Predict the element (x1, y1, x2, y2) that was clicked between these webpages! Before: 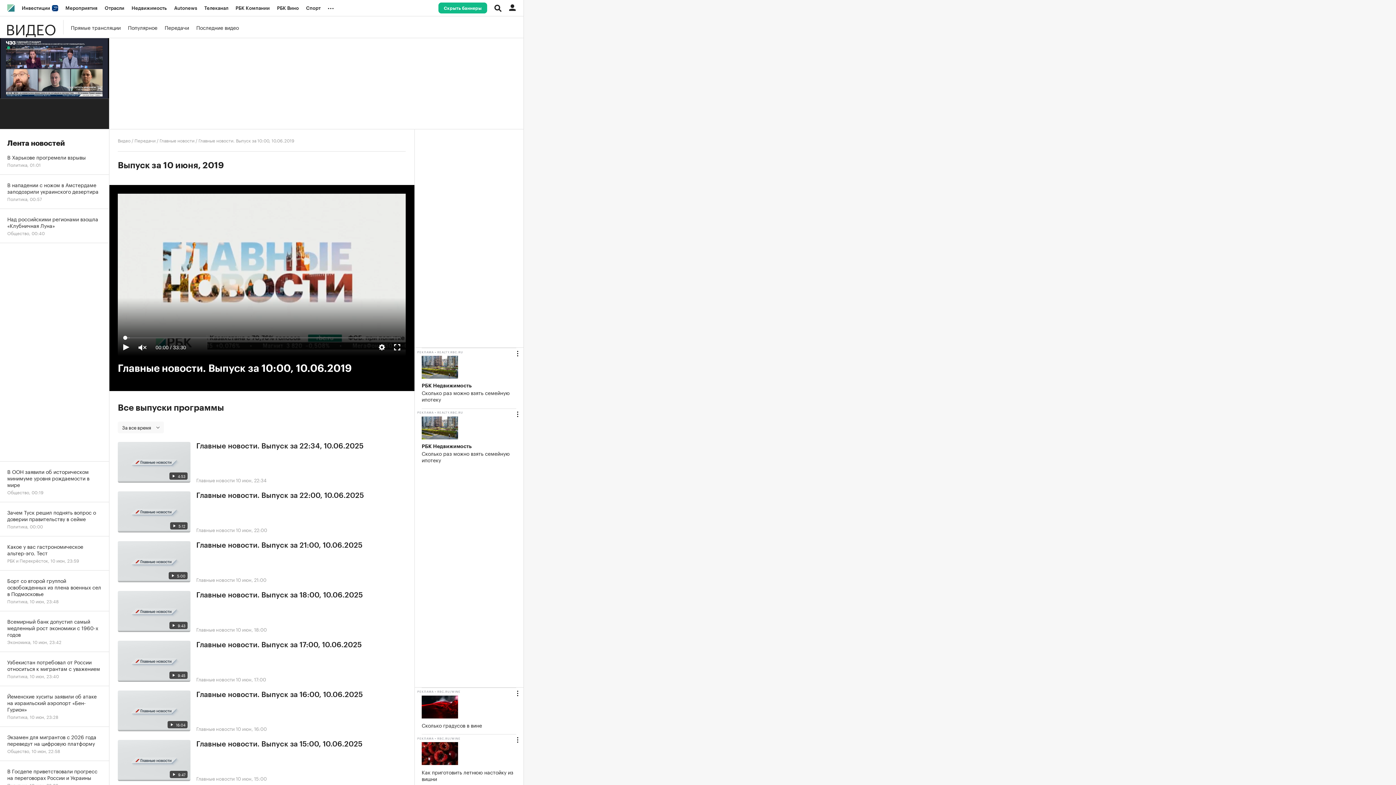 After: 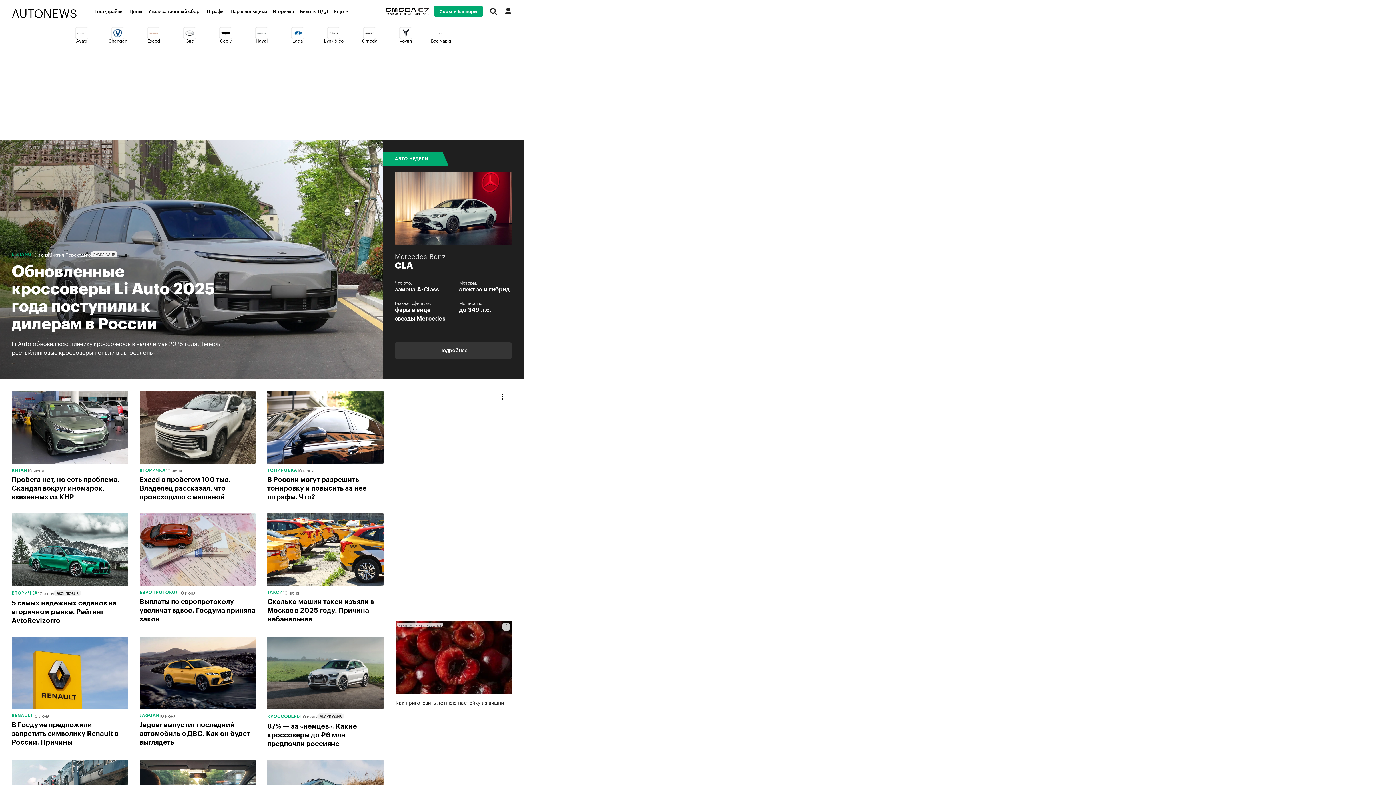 Action: label: Autonews bbox: (170, 0, 200, 16)